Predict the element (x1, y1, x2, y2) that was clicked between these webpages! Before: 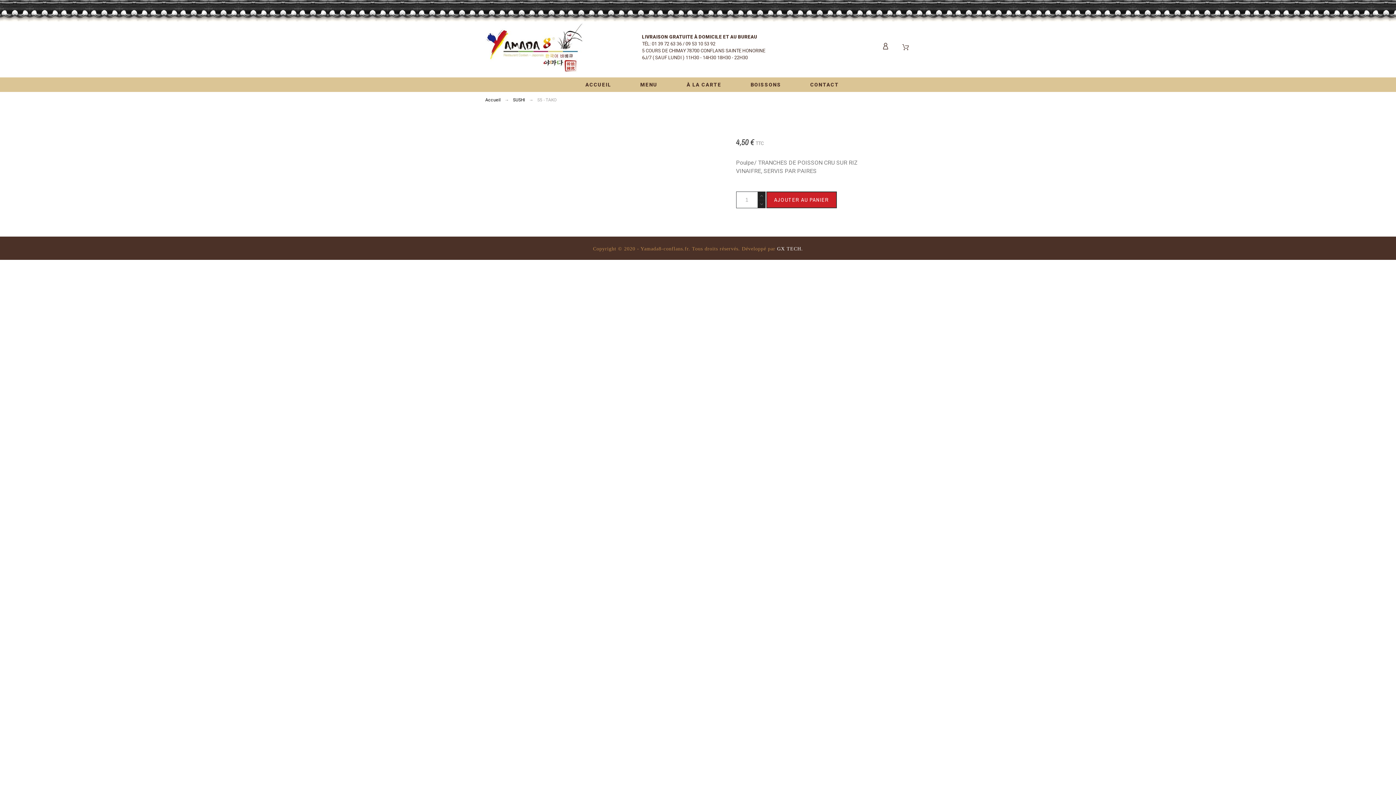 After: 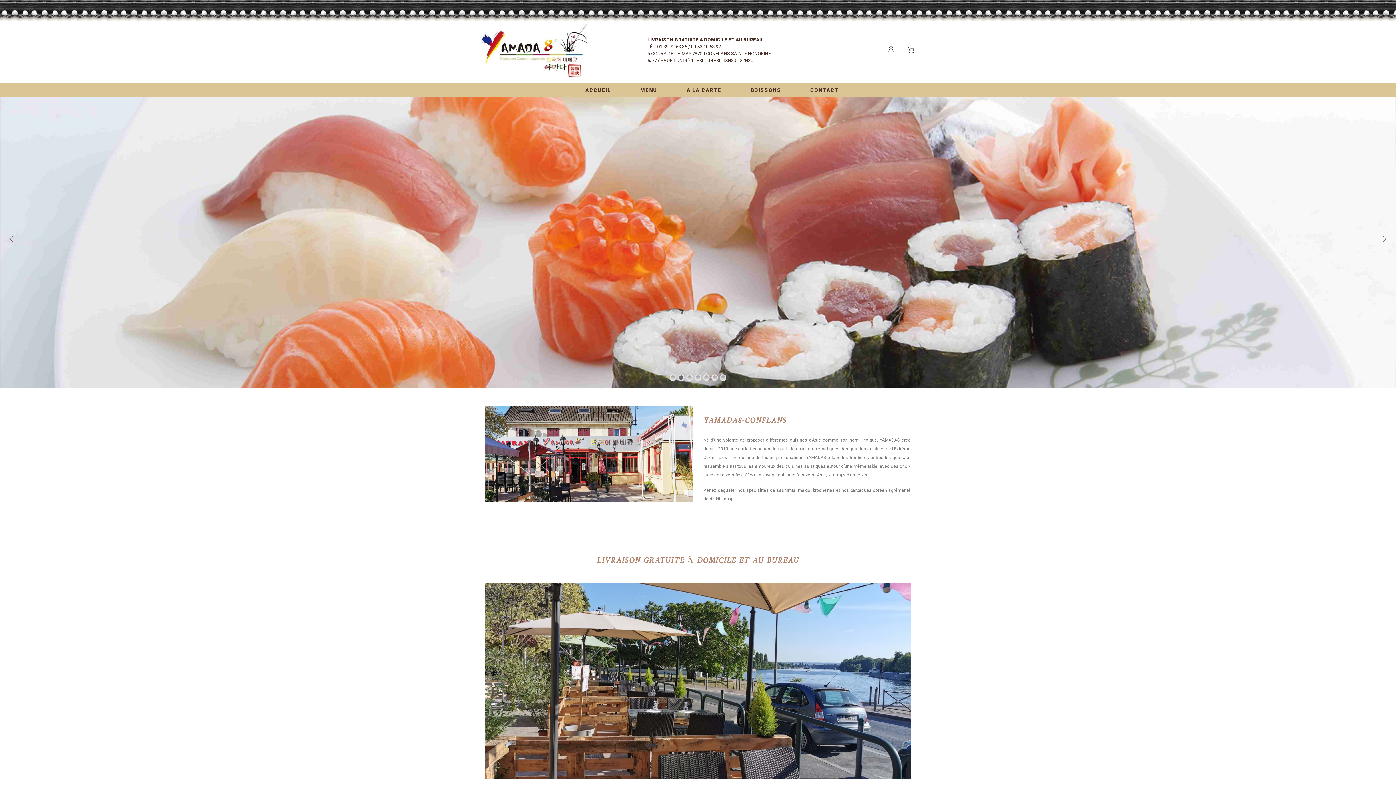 Action: label: Accueil bbox: (485, 97, 500, 102)